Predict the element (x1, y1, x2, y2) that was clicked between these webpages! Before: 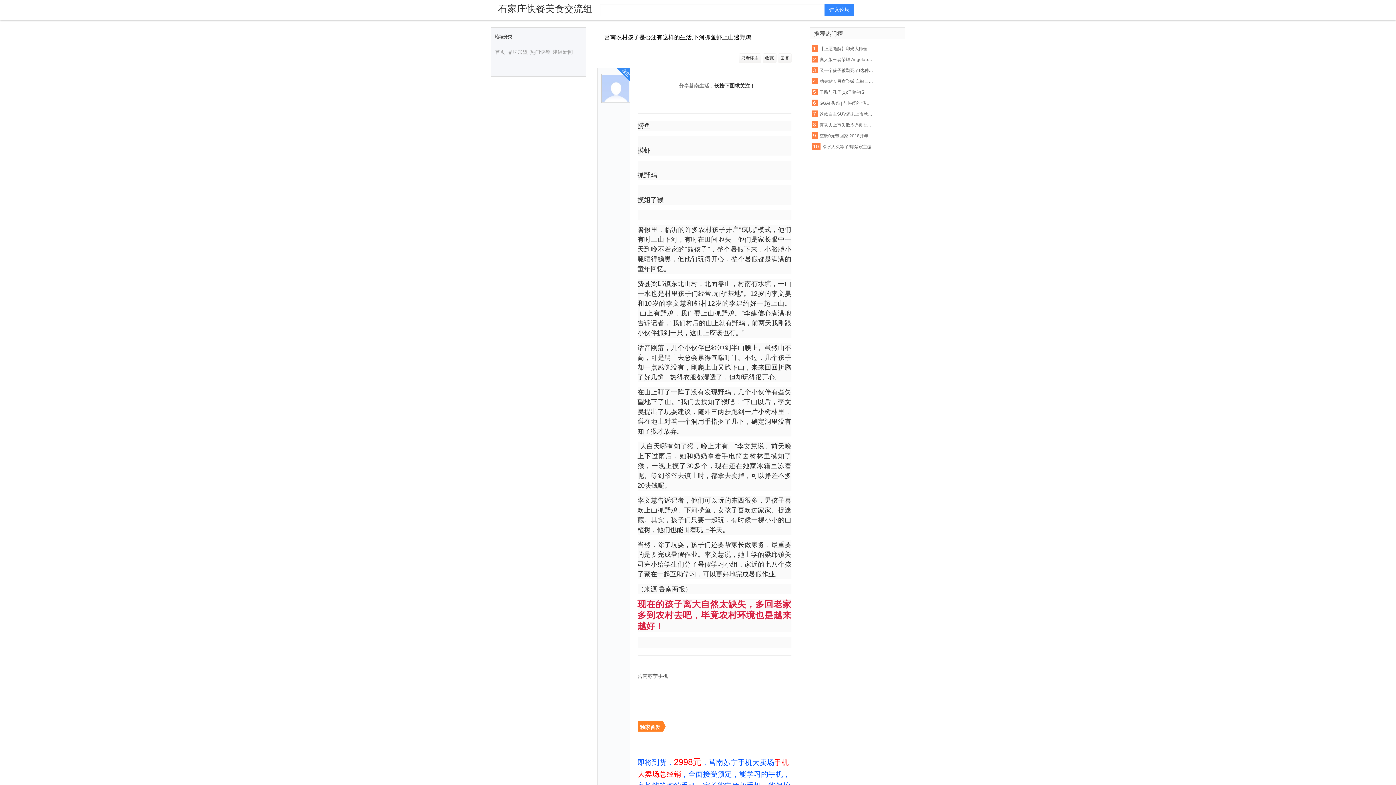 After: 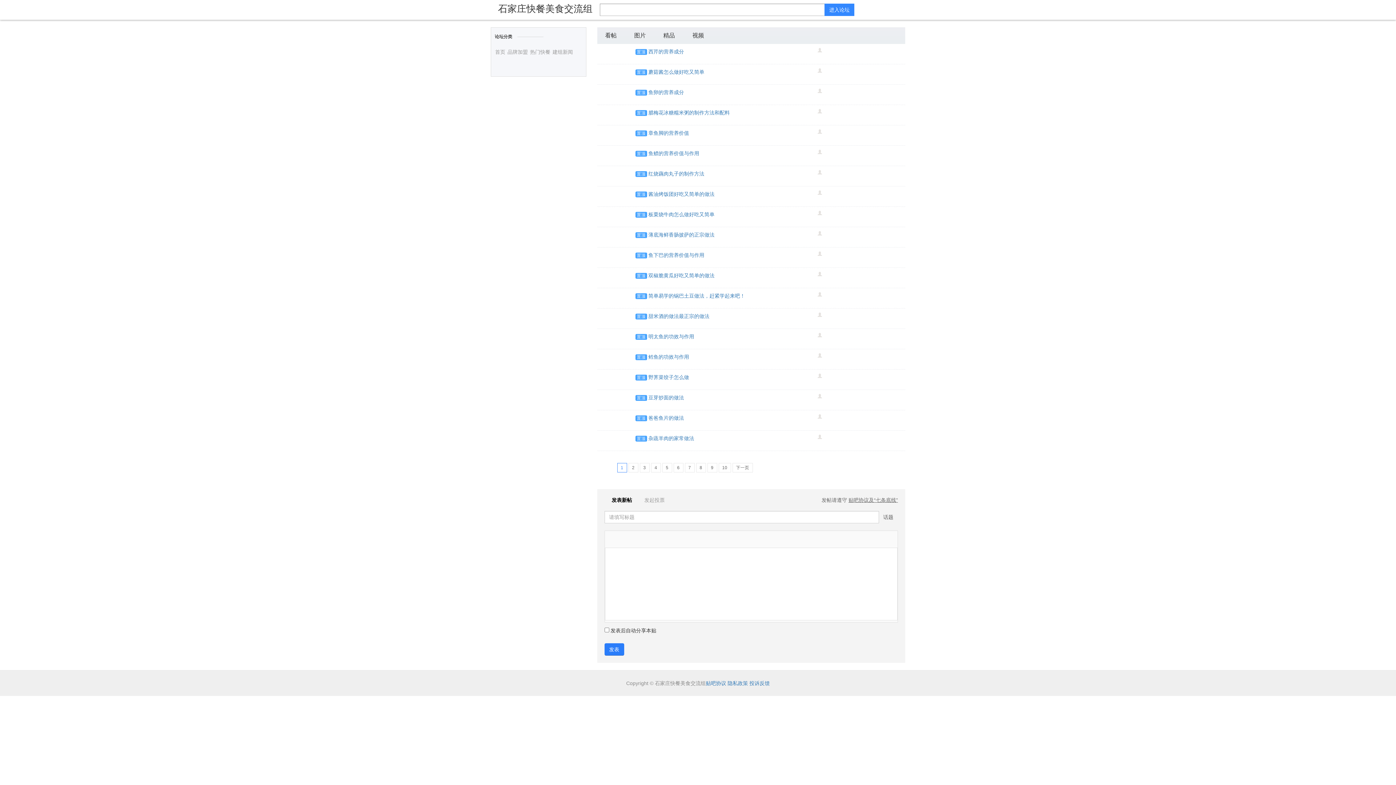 Action: bbox: (506, 46, 529, 56) label: 品牌加盟